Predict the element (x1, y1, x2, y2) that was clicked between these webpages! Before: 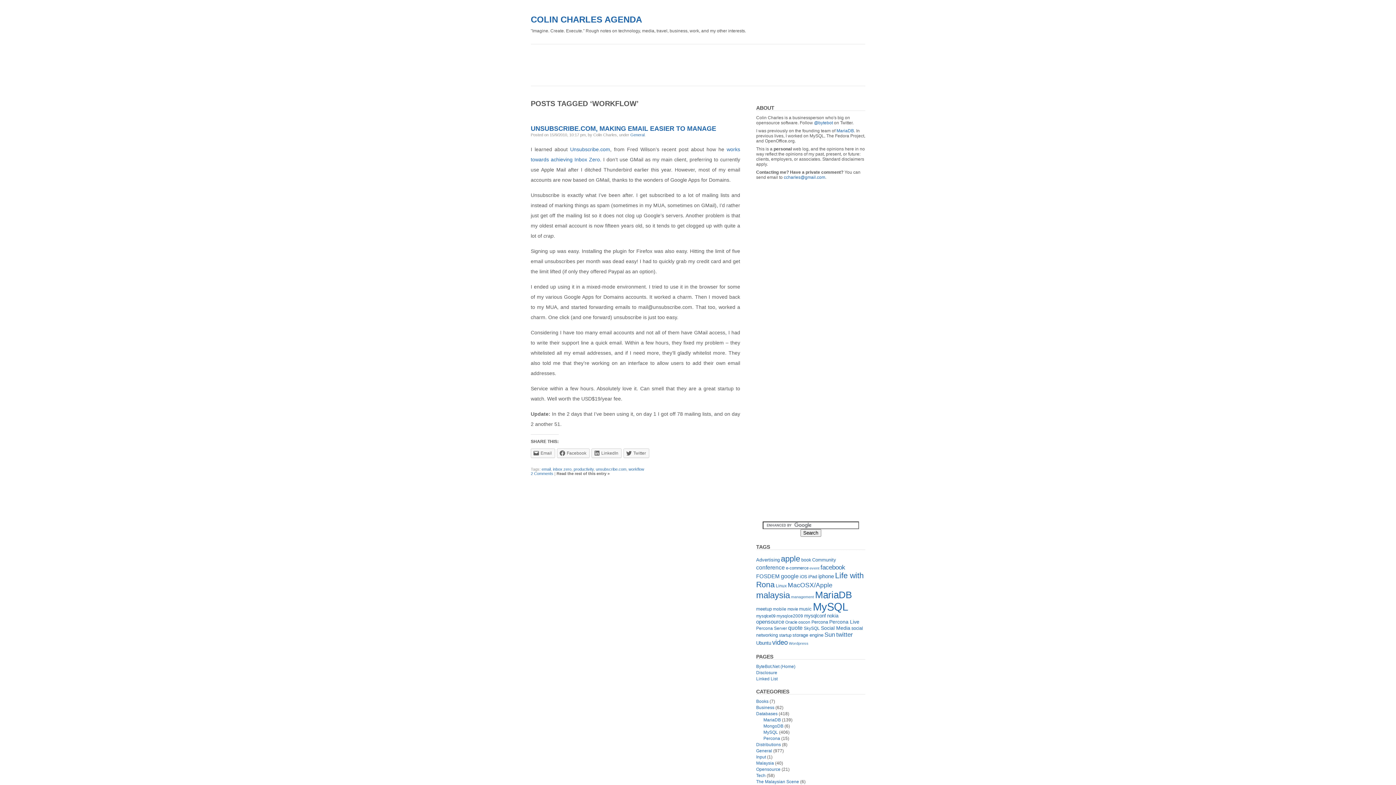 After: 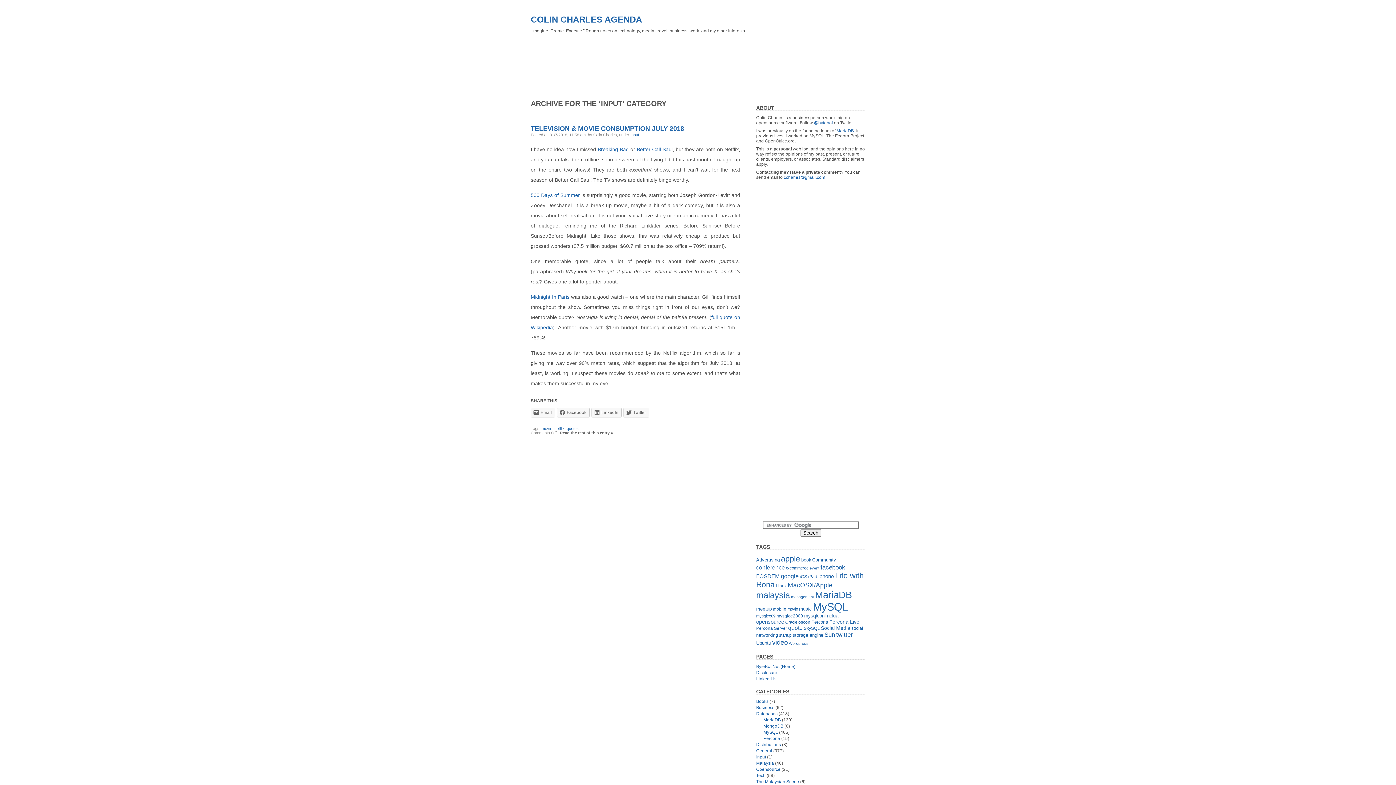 Action: label: Input bbox: (756, 754, 766, 759)